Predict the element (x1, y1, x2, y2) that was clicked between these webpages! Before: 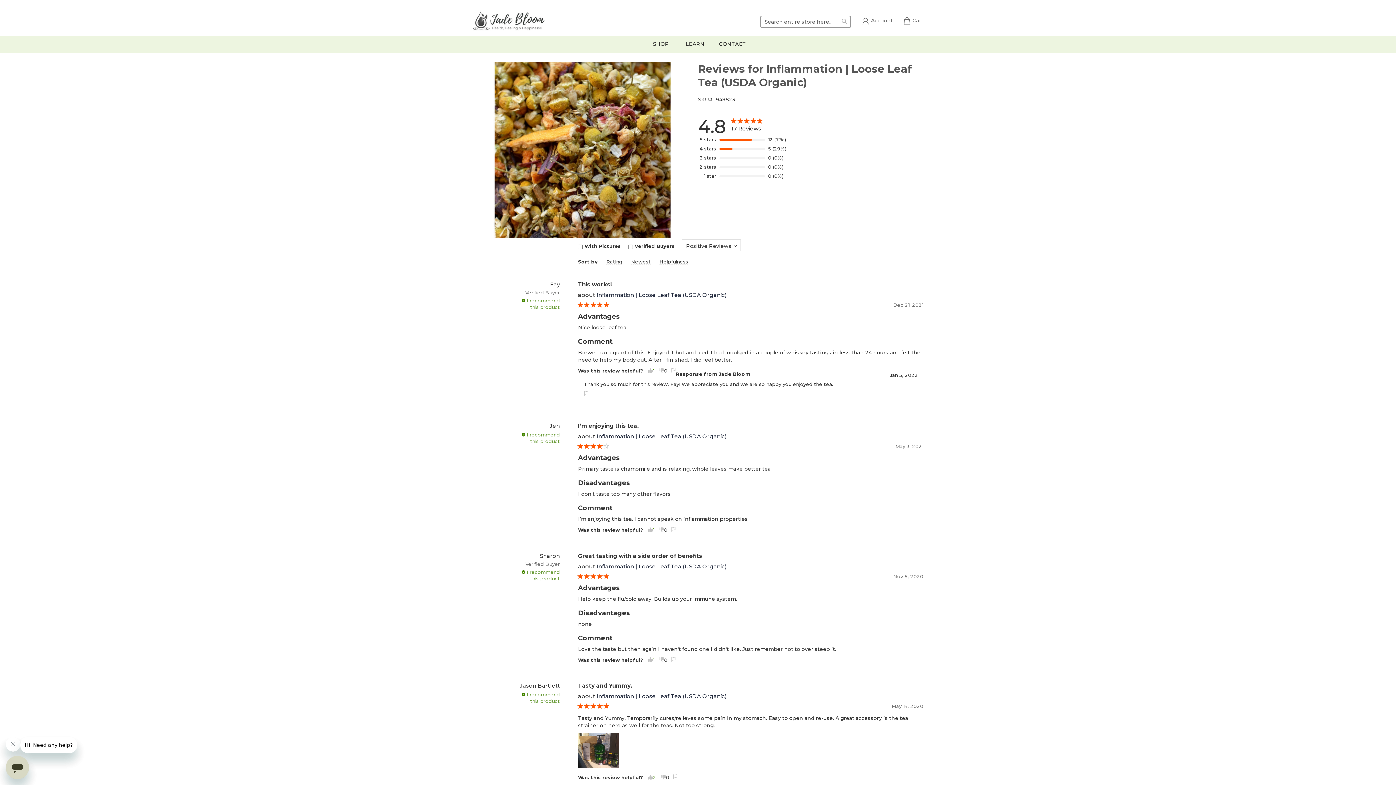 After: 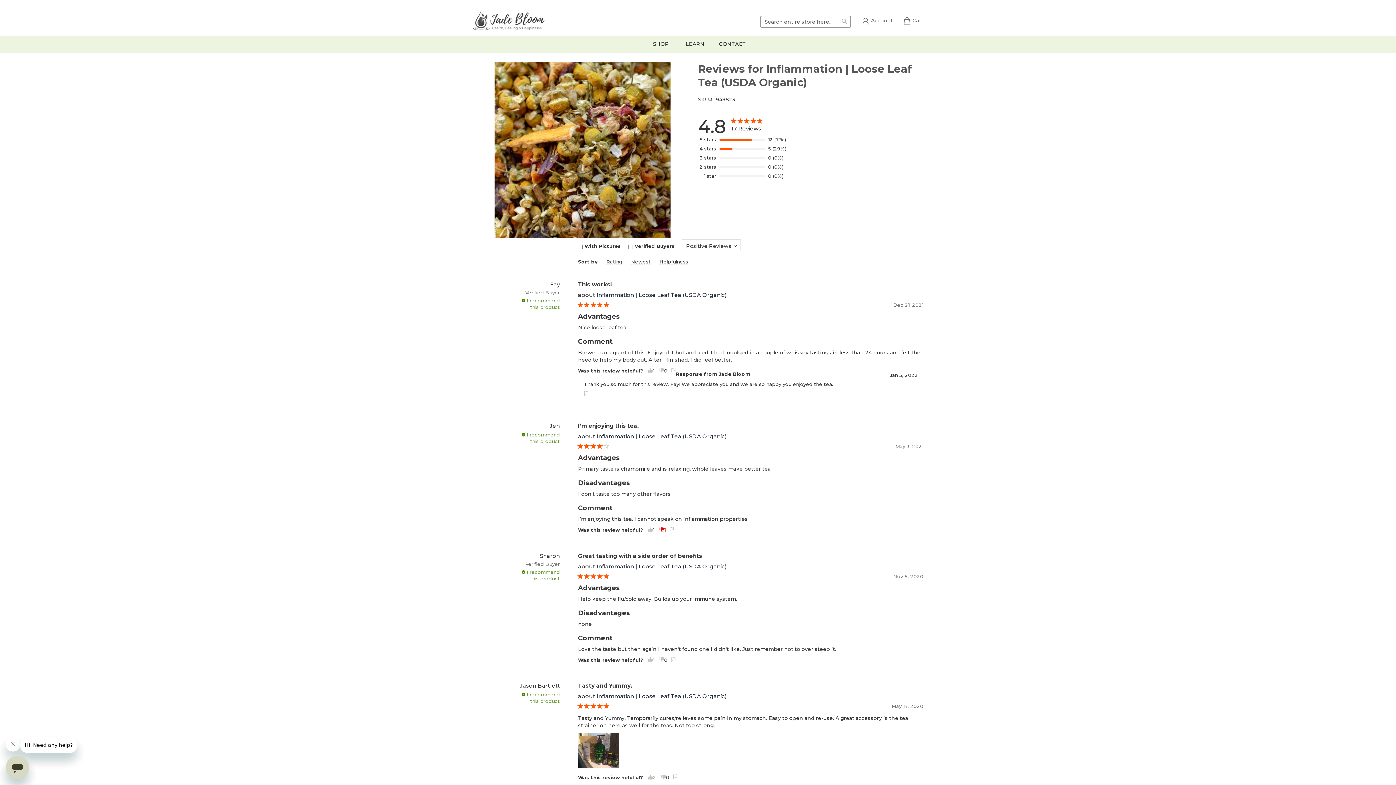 Action: label: 0 bbox: (659, 527, 667, 533)